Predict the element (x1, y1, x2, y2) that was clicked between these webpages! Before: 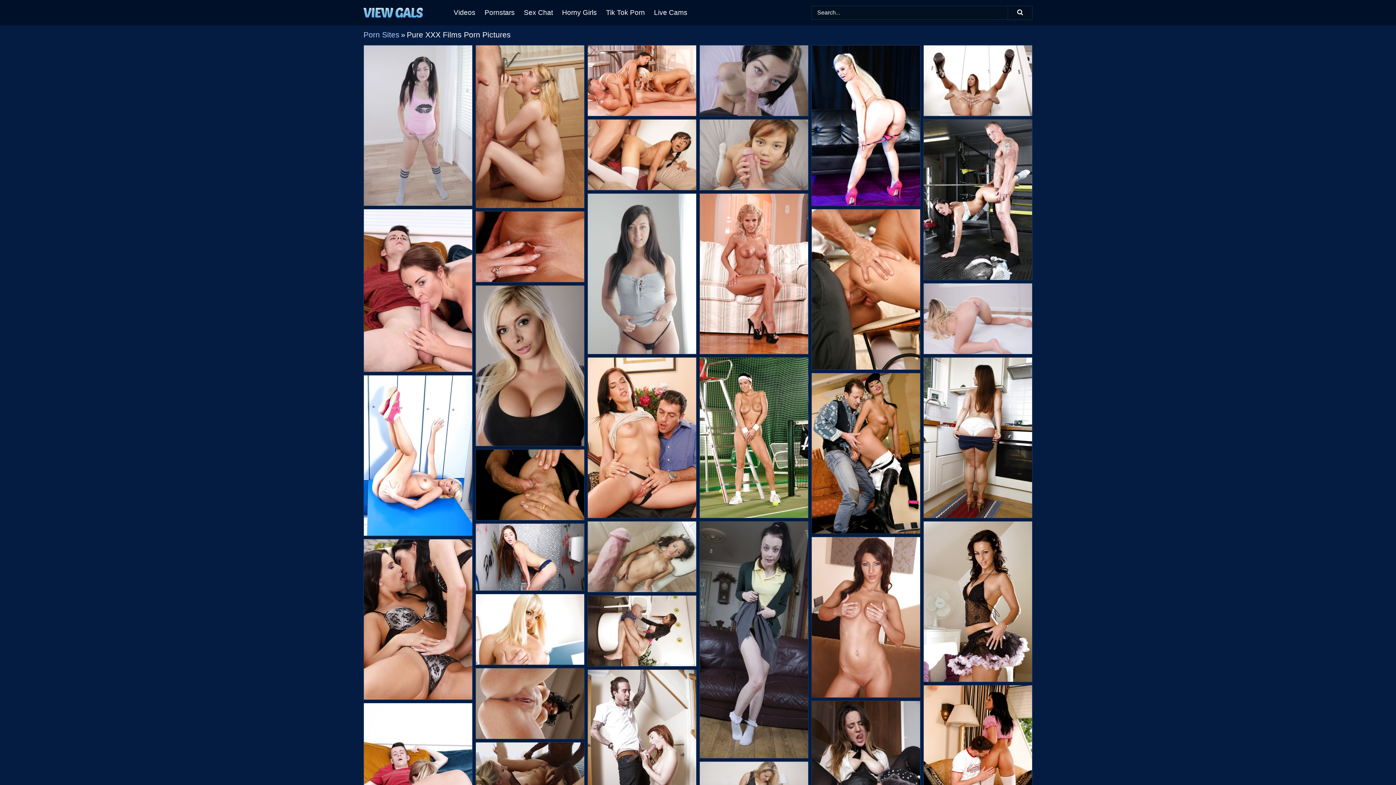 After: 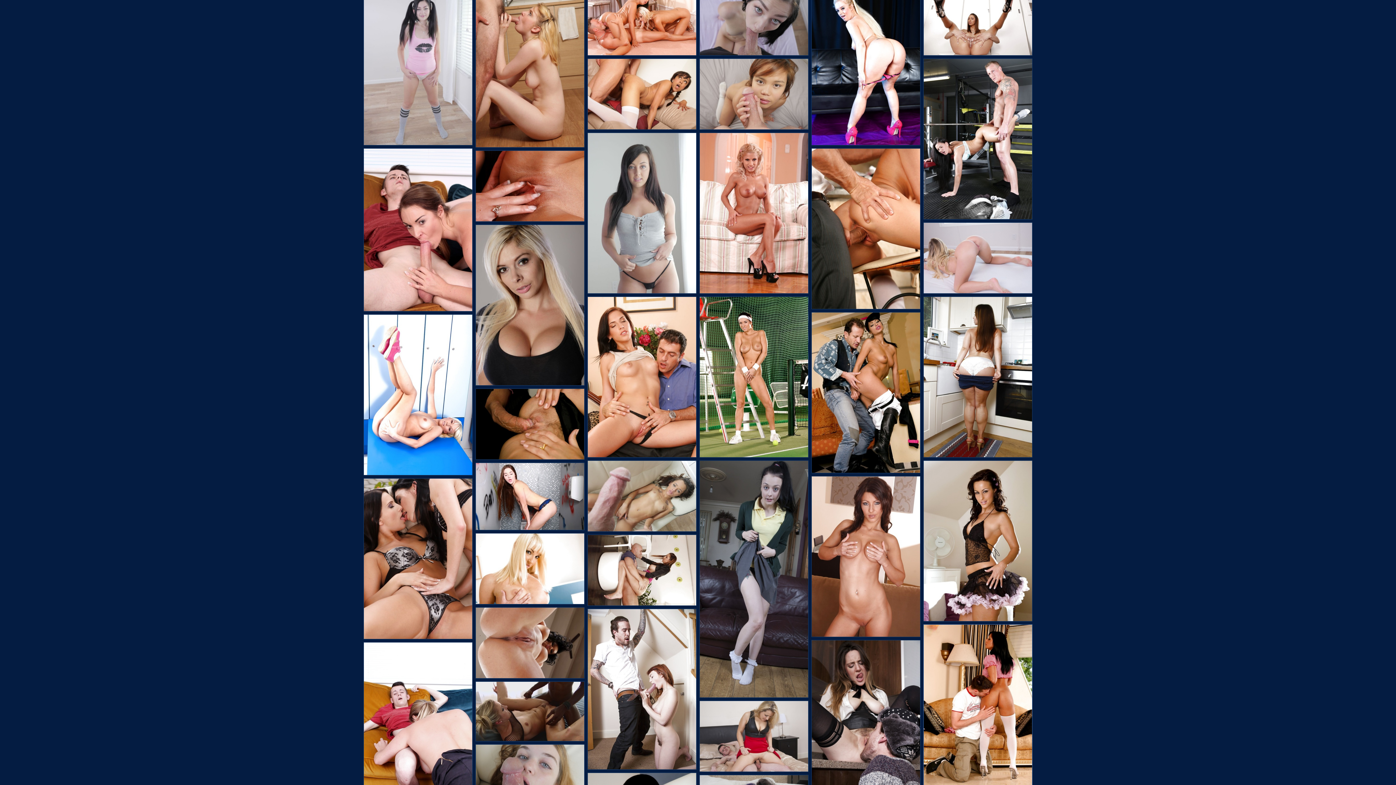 Action: bbox: (924, 685, 1032, 846)